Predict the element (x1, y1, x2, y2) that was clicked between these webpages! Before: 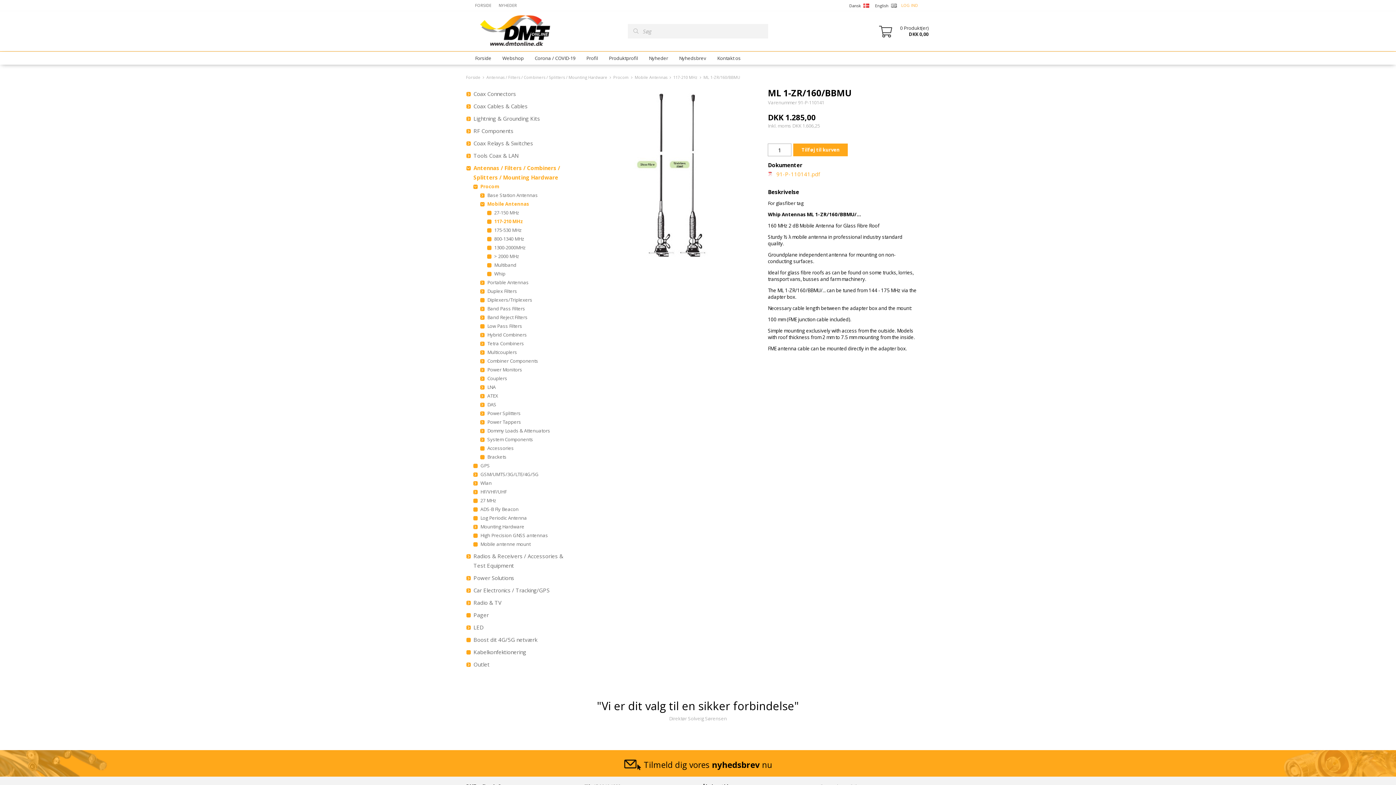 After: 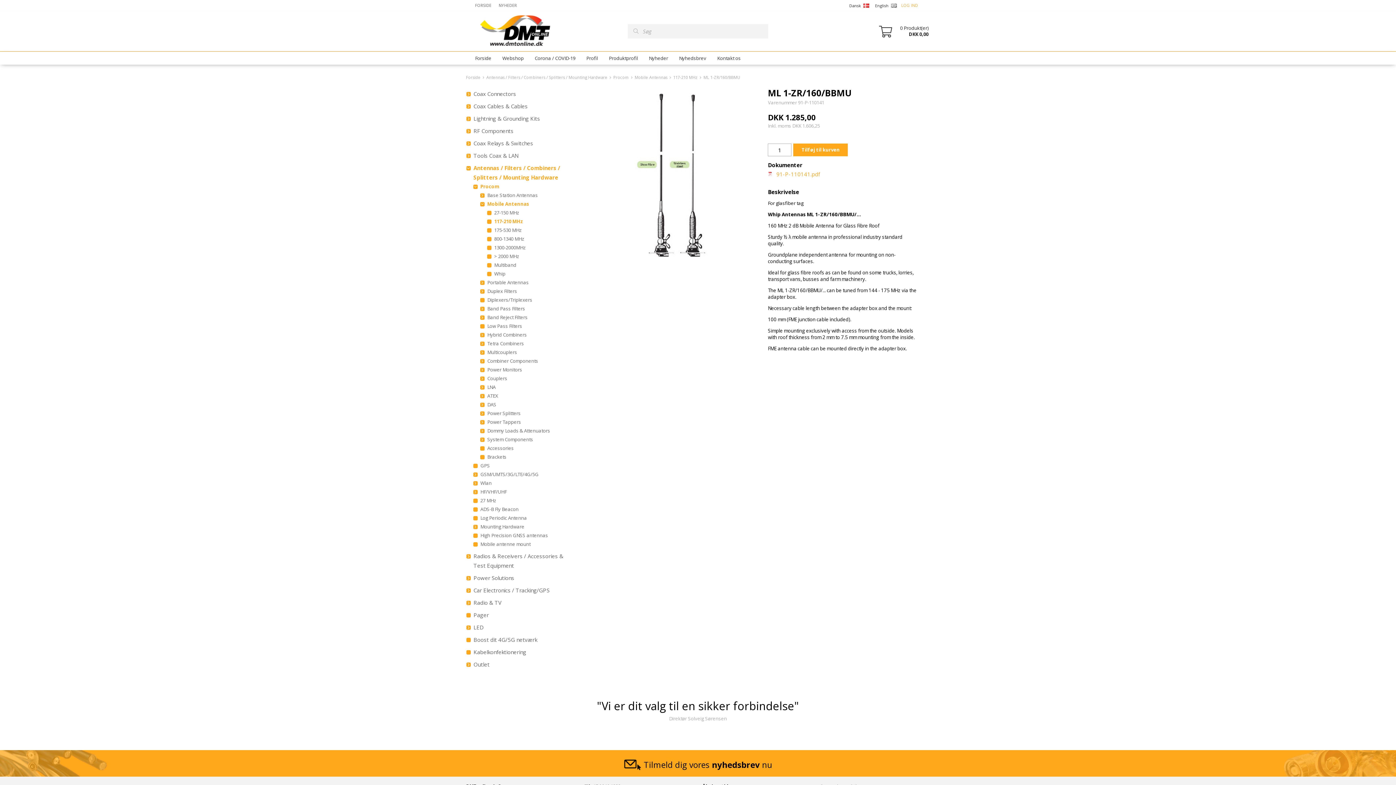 Action: bbox: (487, 269, 491, 278)